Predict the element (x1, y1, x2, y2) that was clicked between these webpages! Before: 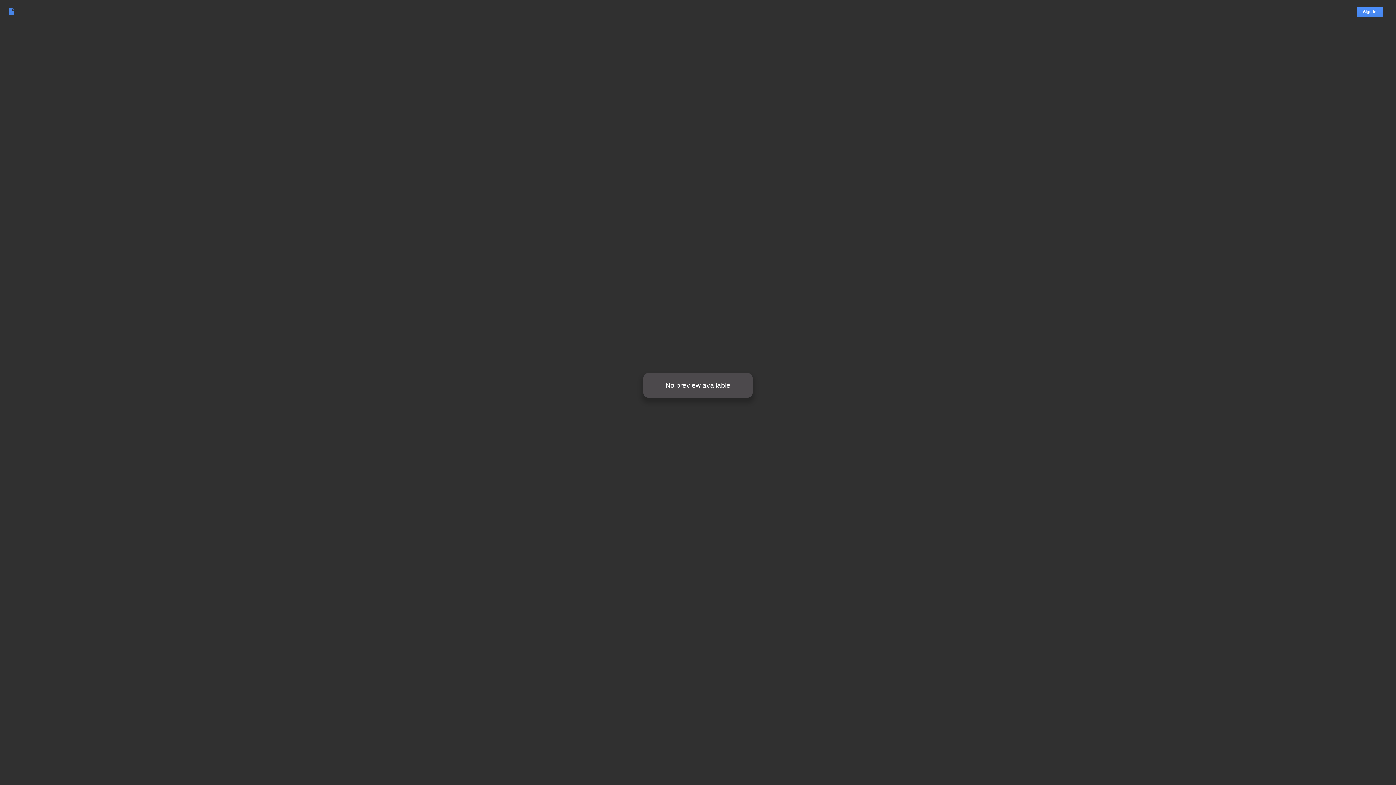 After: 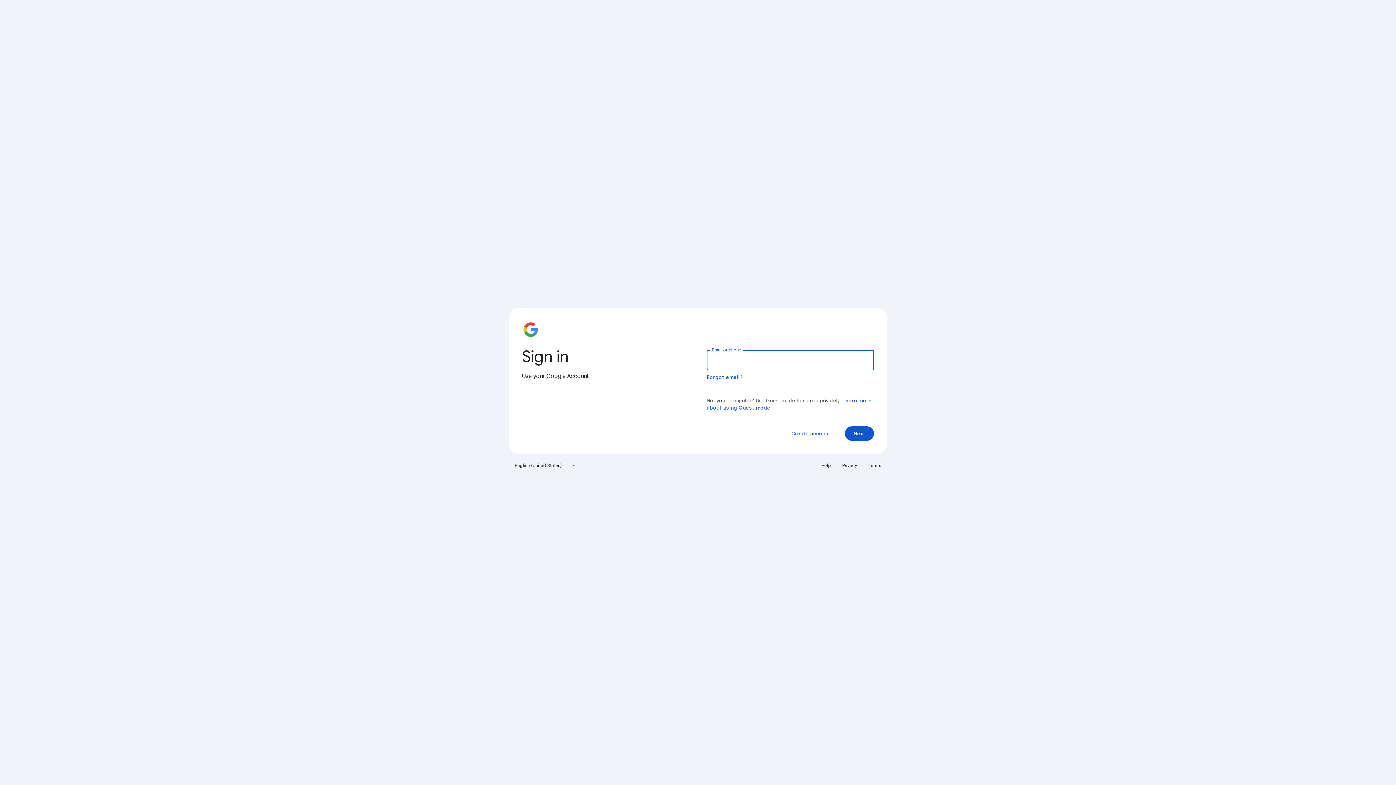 Action: bbox: (1357, 6, 1383, 16) label: Sign In